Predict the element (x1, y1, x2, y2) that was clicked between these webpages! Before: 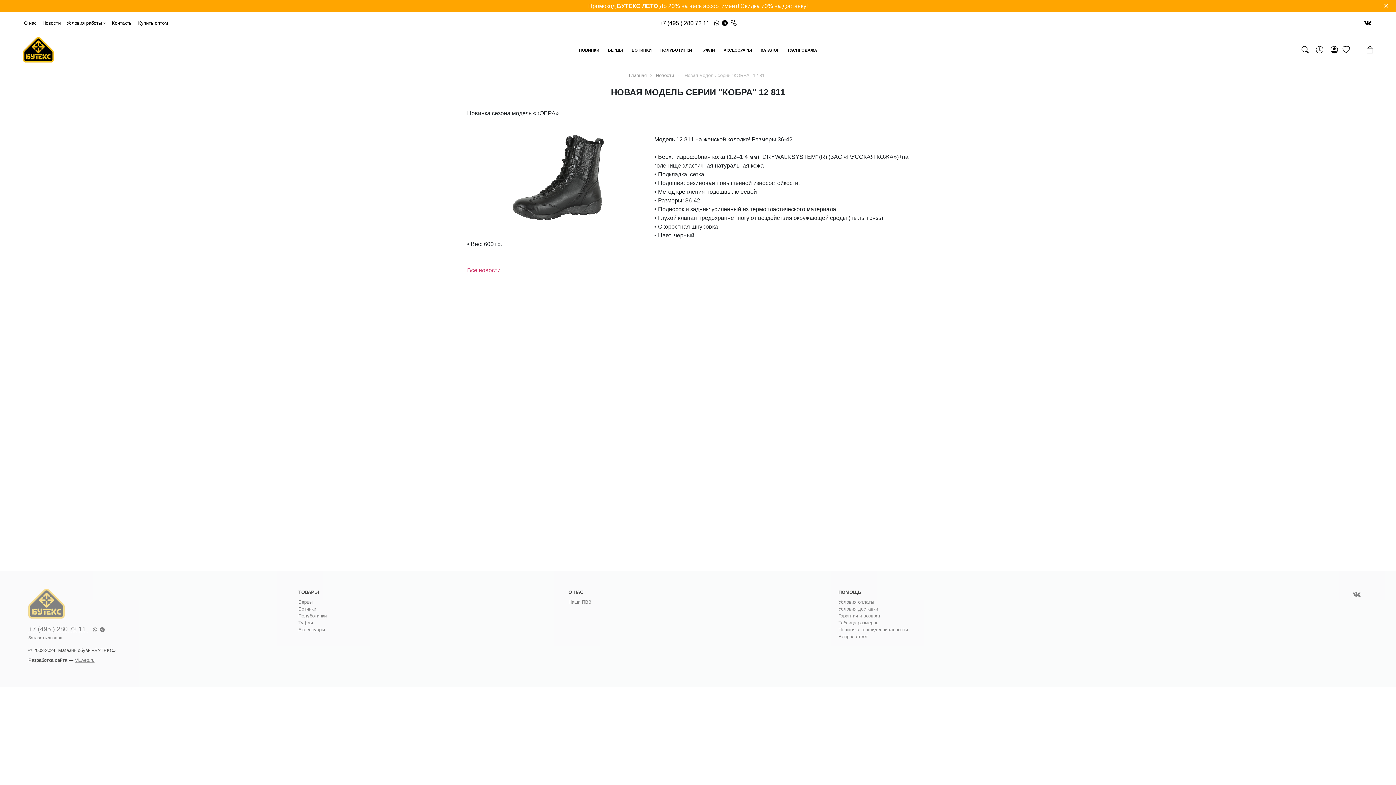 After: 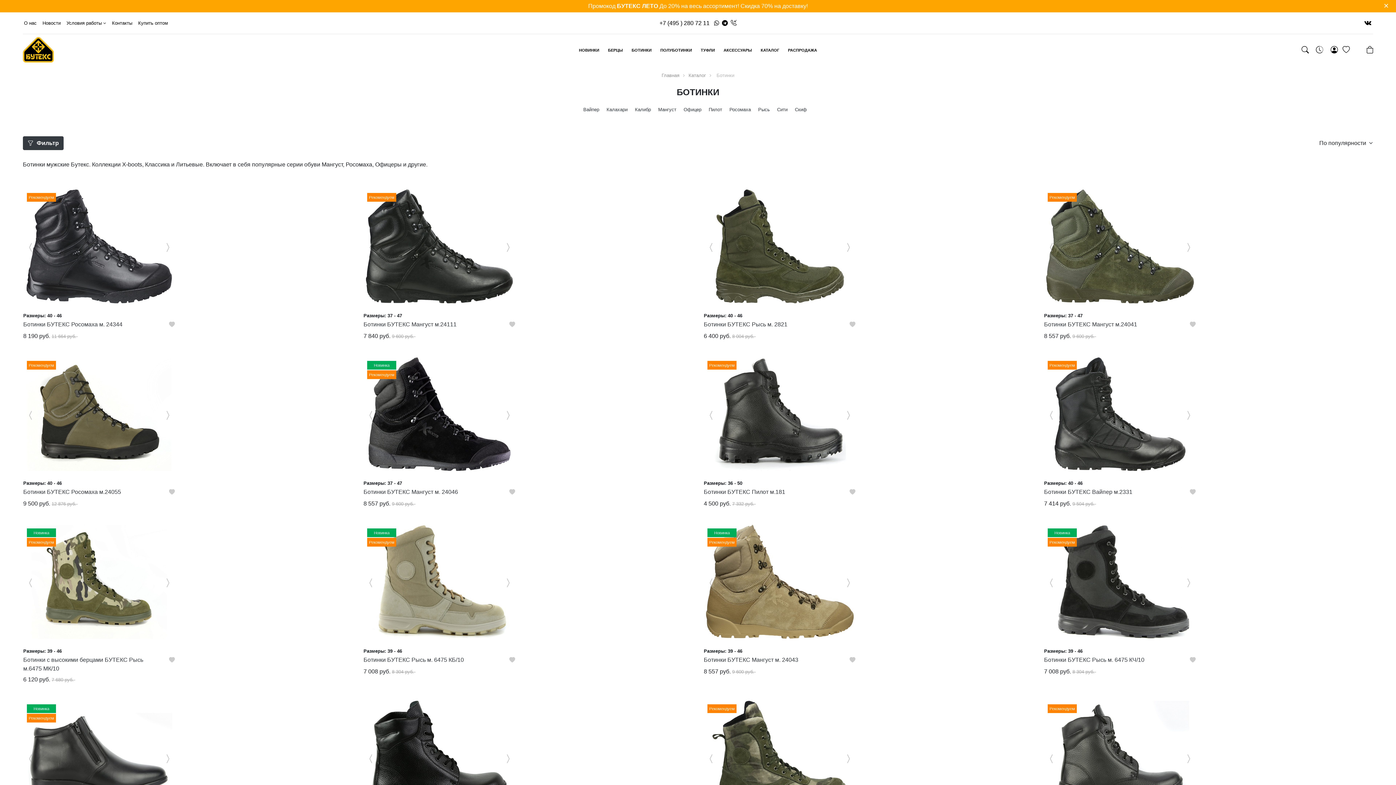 Action: label: Ботинки bbox: (298, 606, 316, 612)